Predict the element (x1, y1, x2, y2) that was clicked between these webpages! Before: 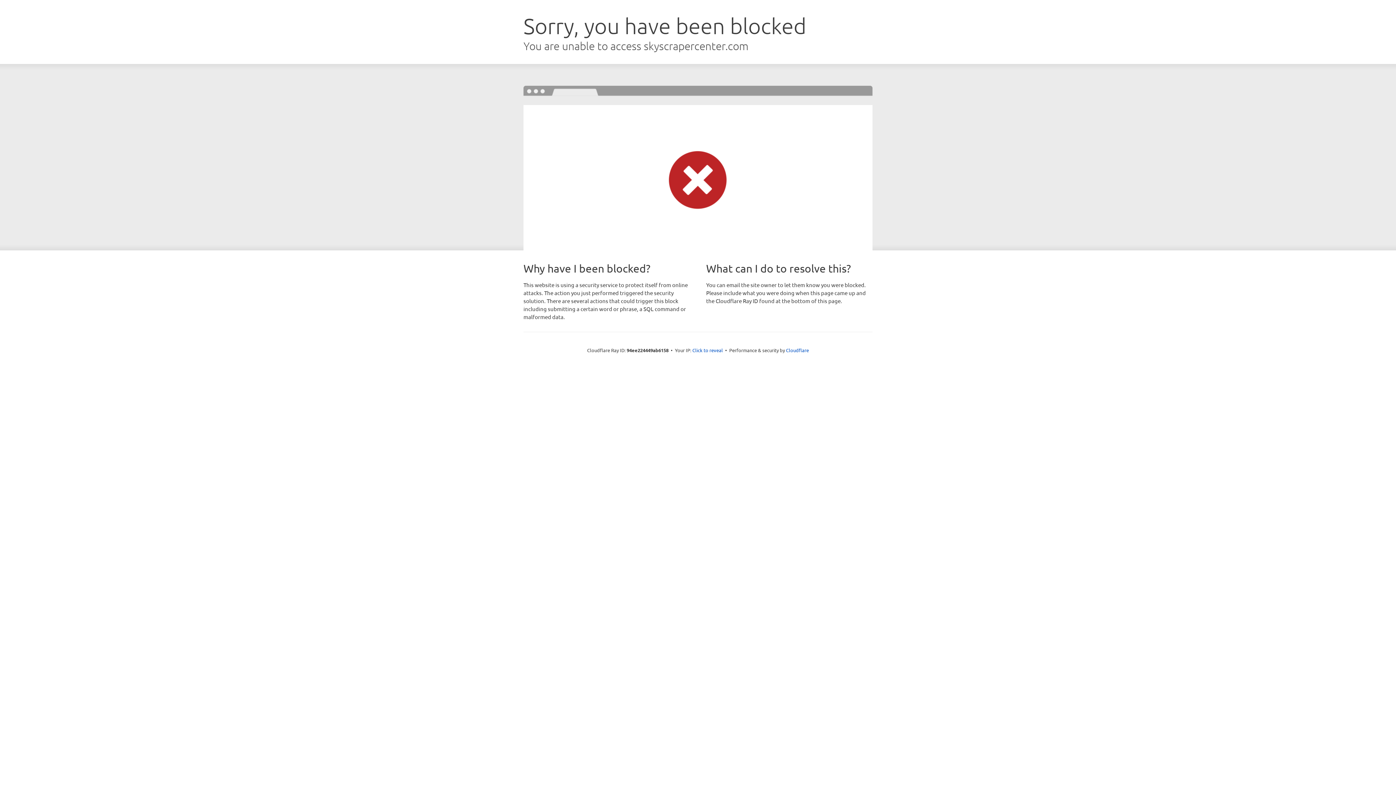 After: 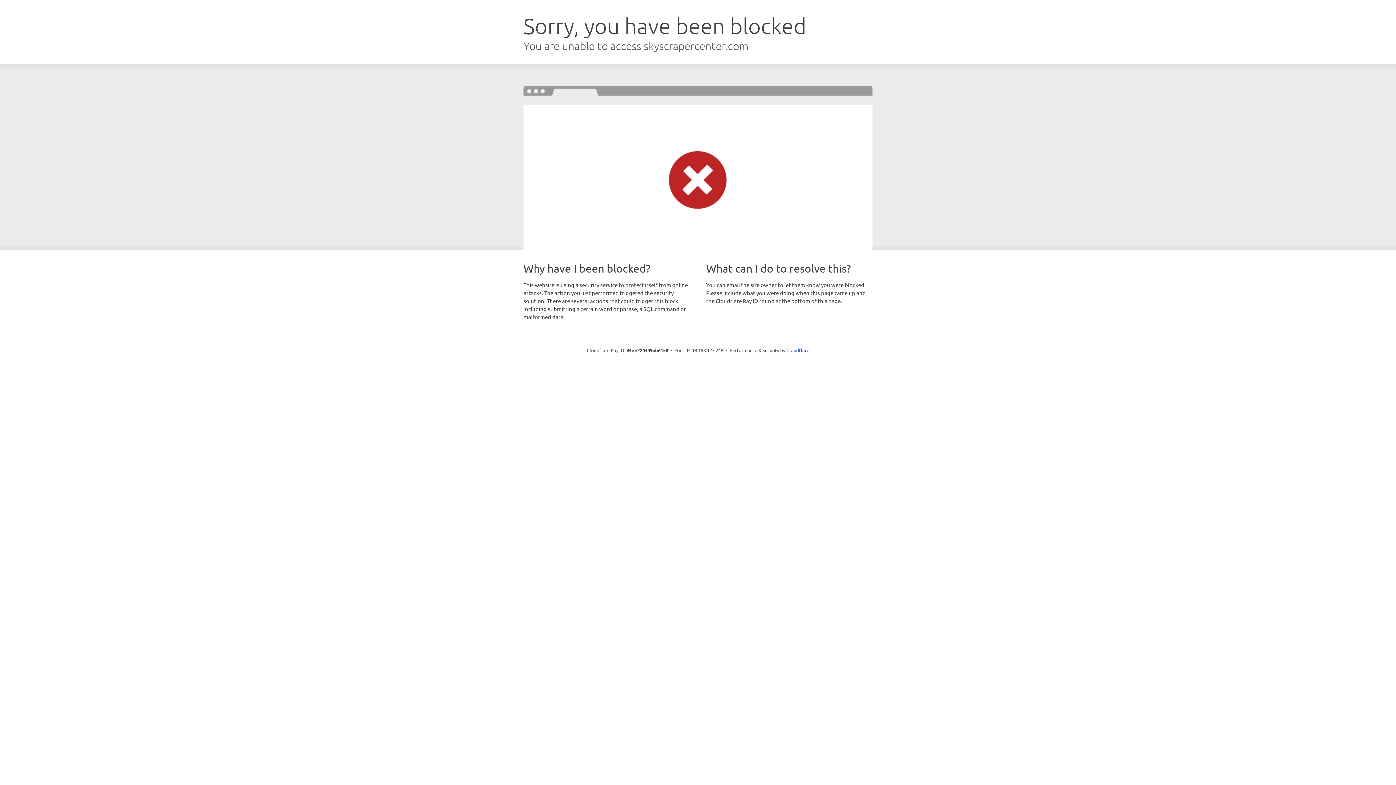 Action: bbox: (692, 346, 723, 353) label: Click to reveal